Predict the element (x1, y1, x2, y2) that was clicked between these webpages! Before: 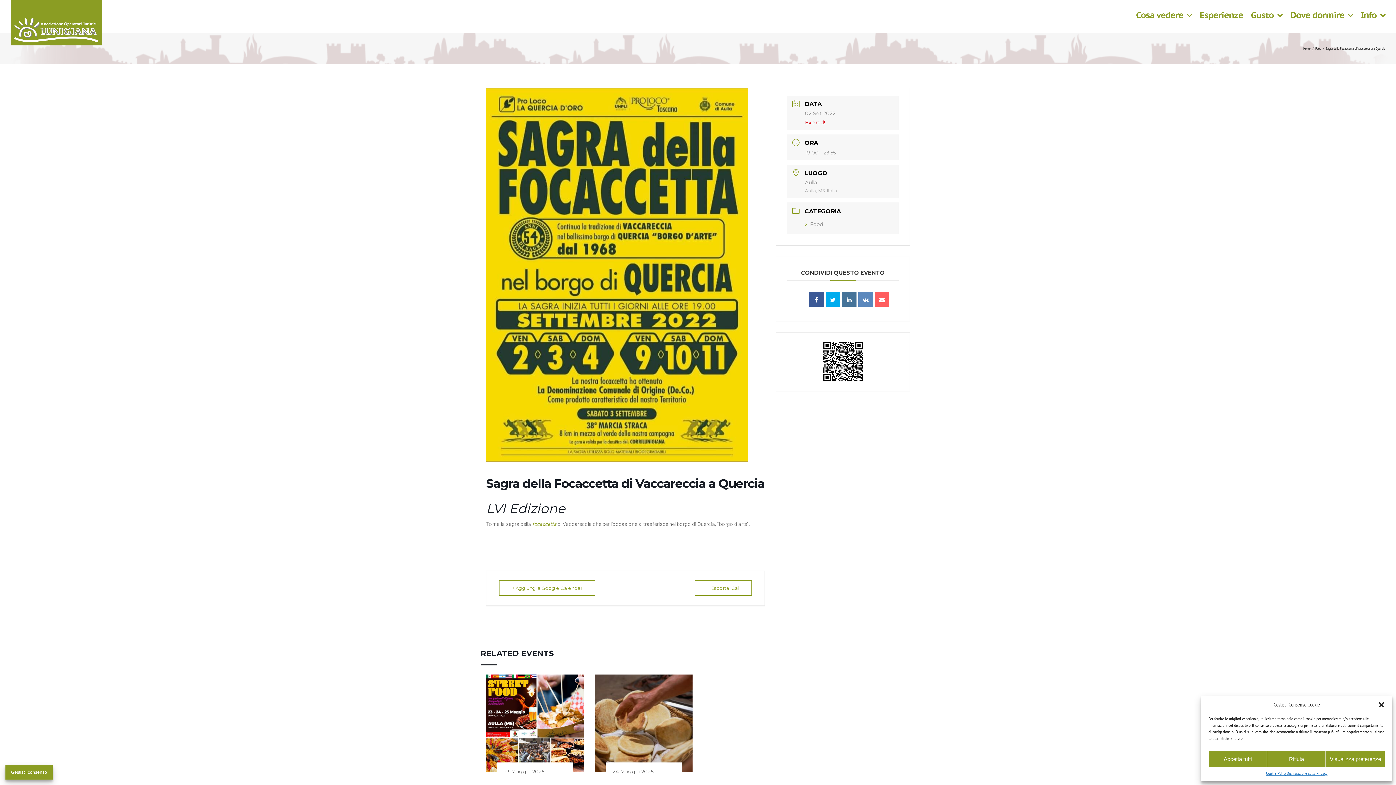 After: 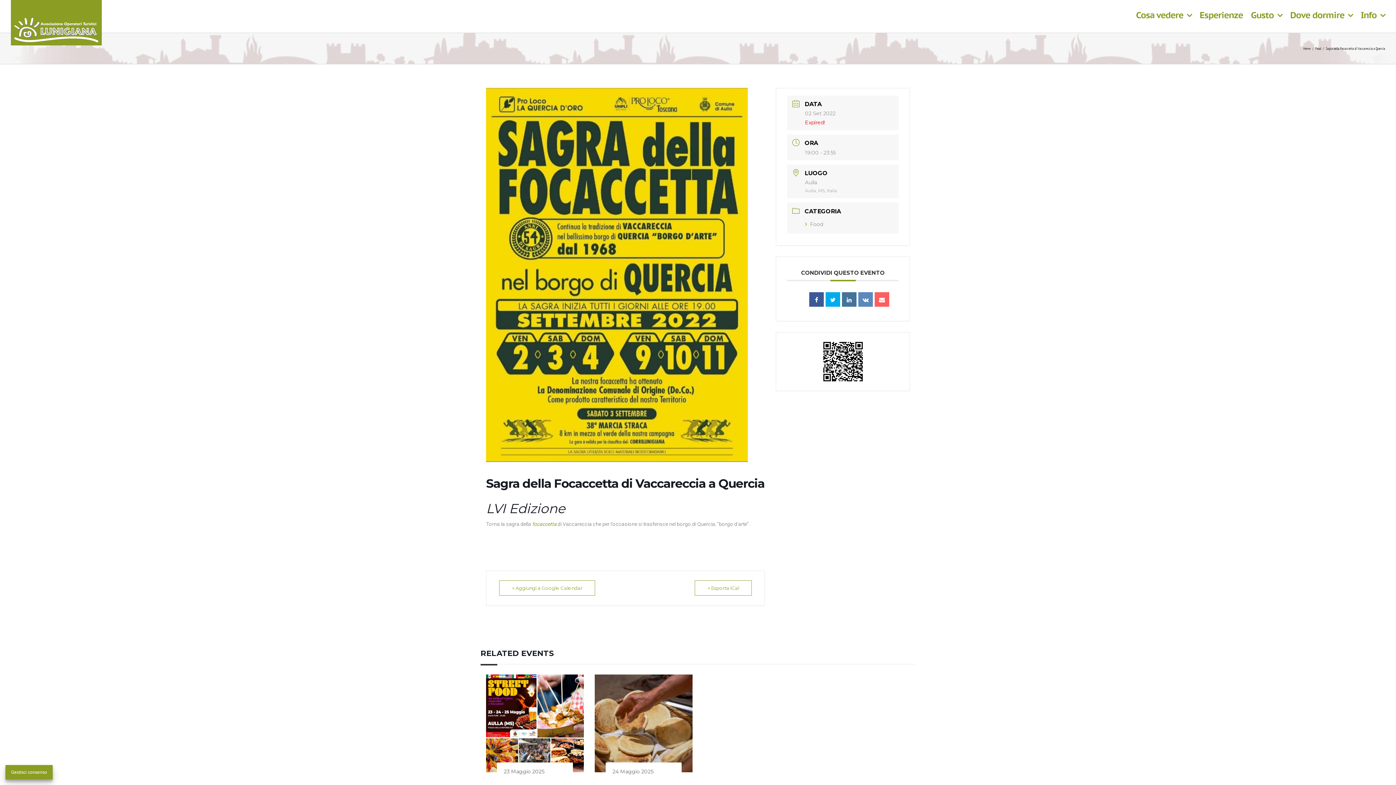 Action: label: Rifiuta bbox: (1267, 751, 1326, 767)